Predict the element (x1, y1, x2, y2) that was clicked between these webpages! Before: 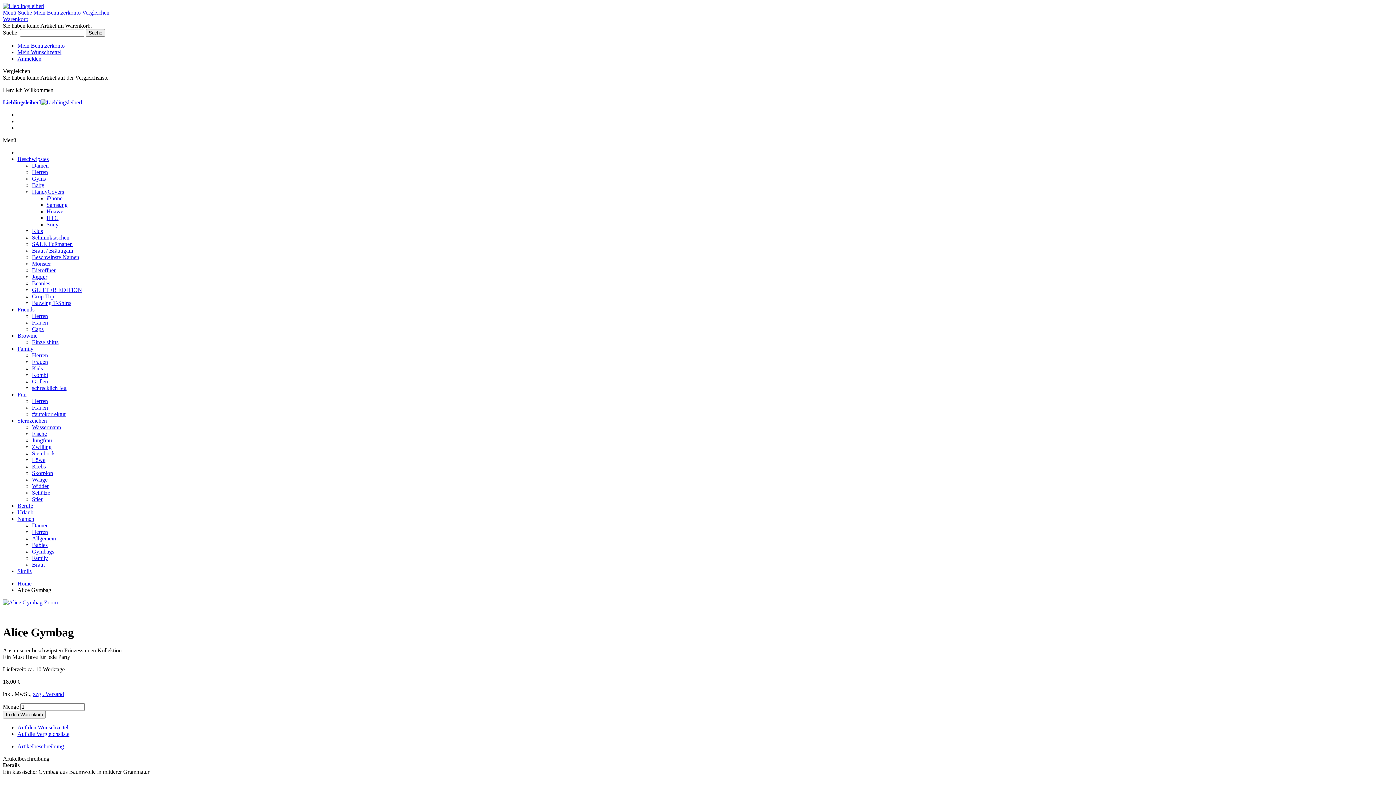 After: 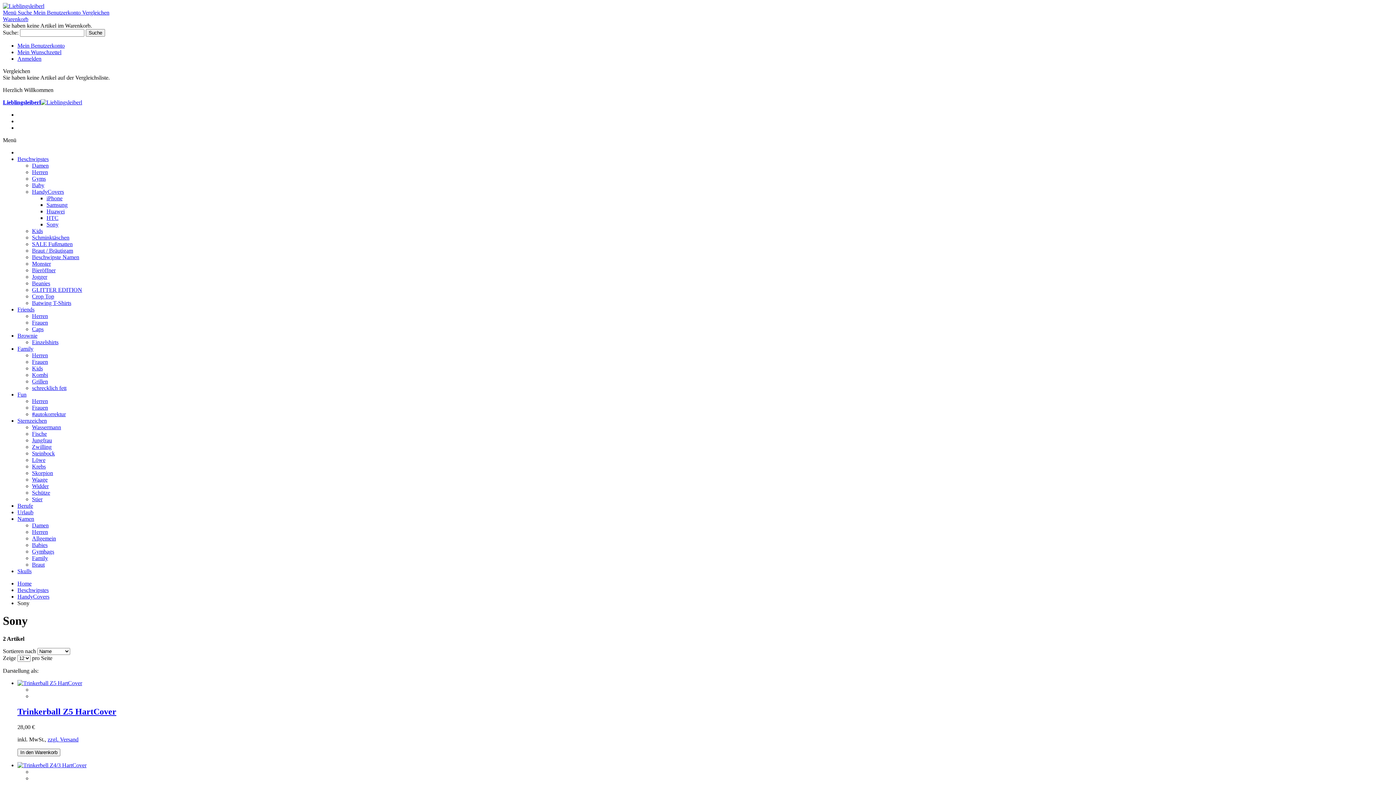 Action: label: Sony bbox: (46, 221, 58, 227)